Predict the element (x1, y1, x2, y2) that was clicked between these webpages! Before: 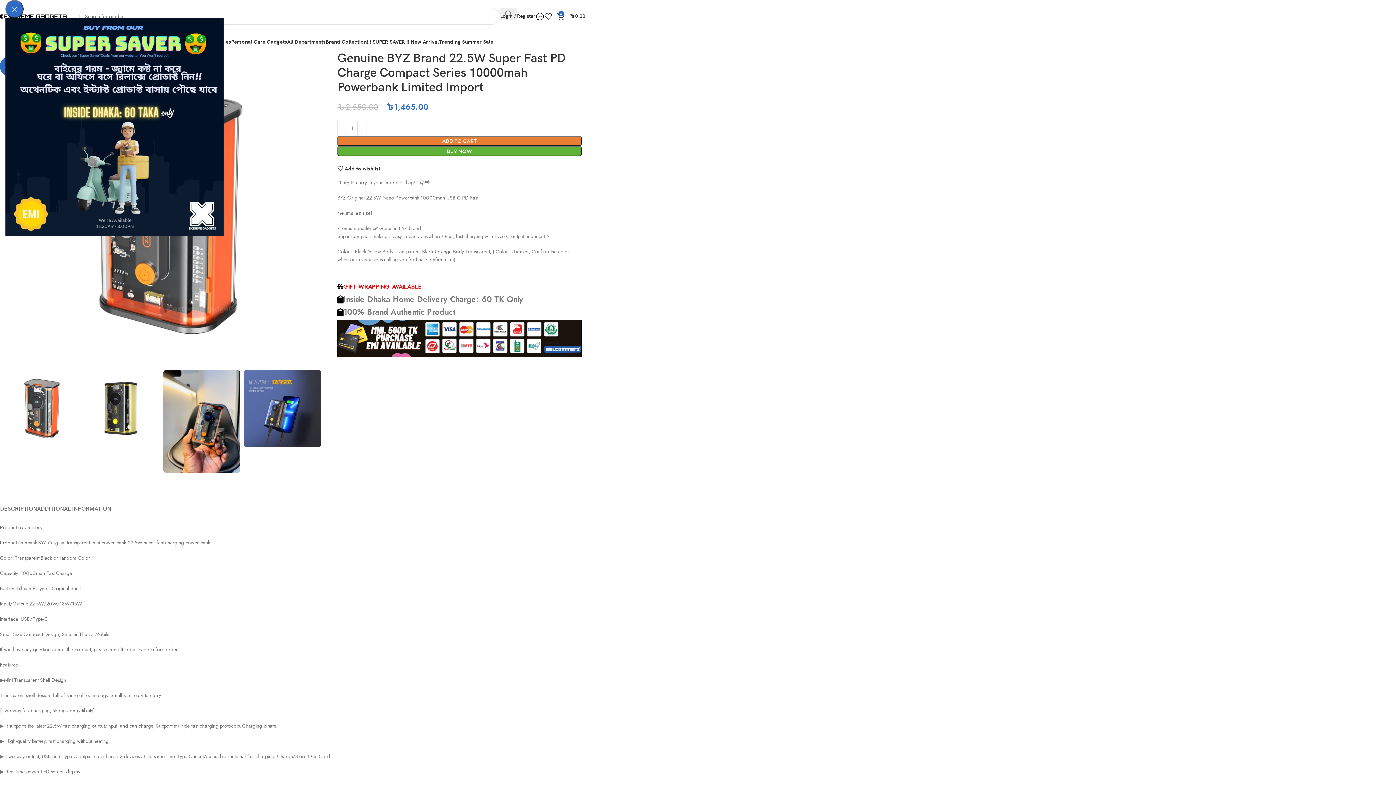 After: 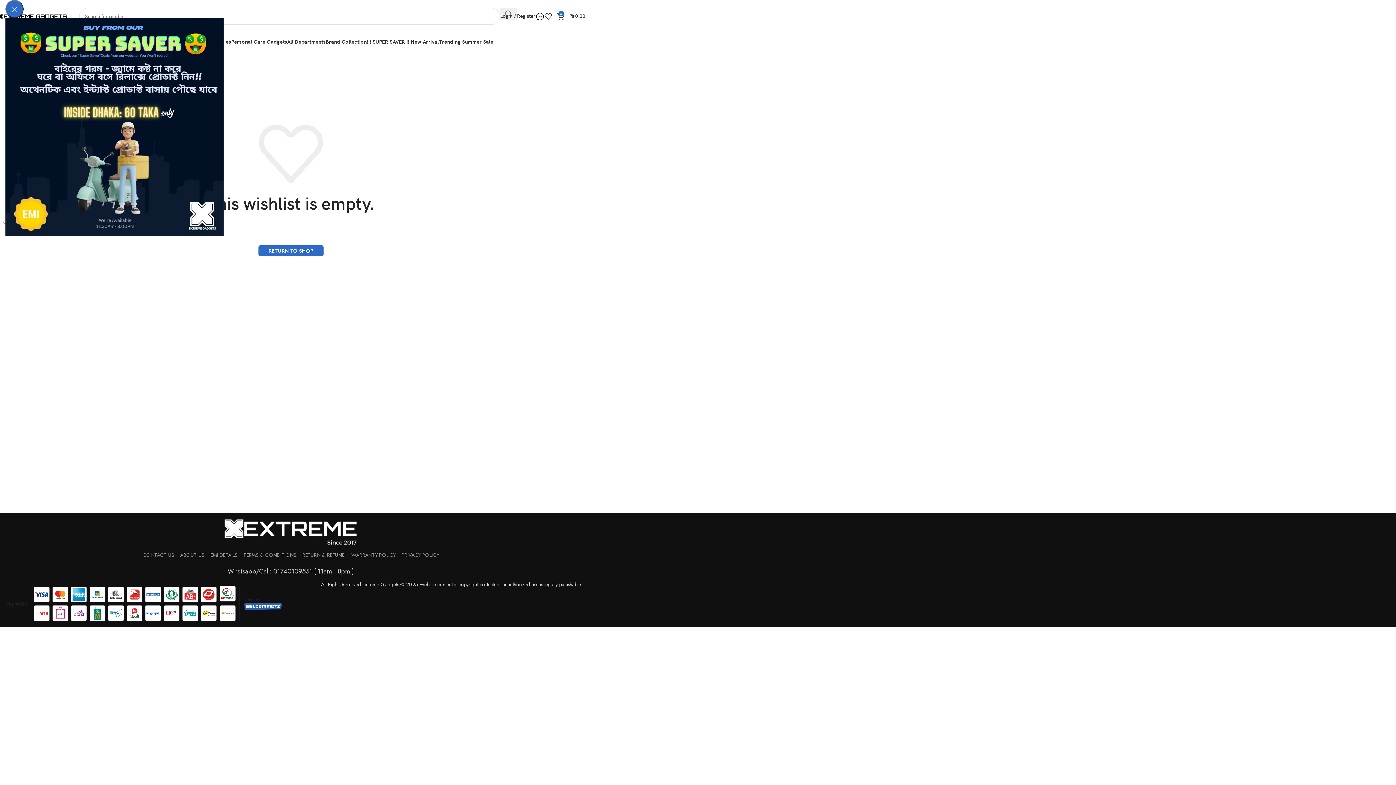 Action: bbox: (544, 9, 557, 23) label: 0